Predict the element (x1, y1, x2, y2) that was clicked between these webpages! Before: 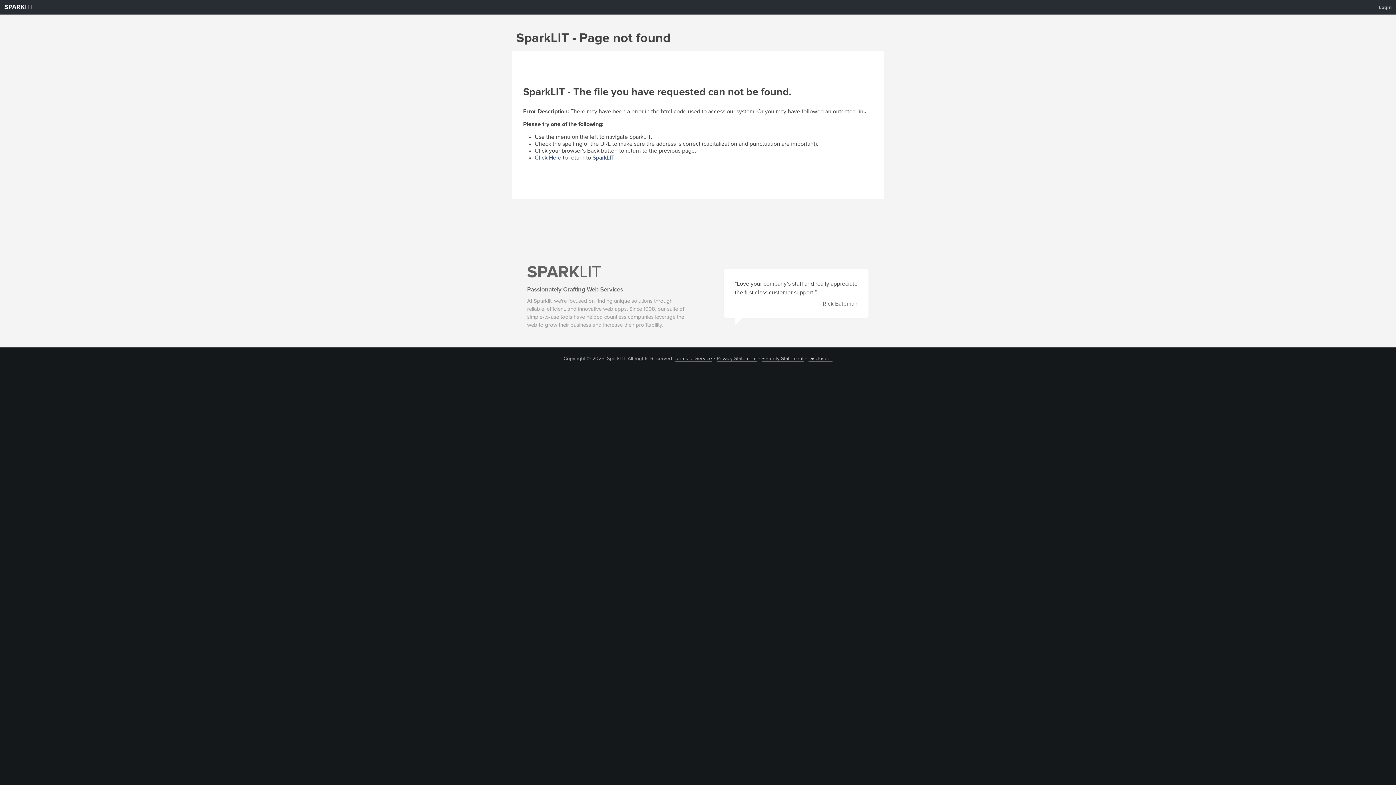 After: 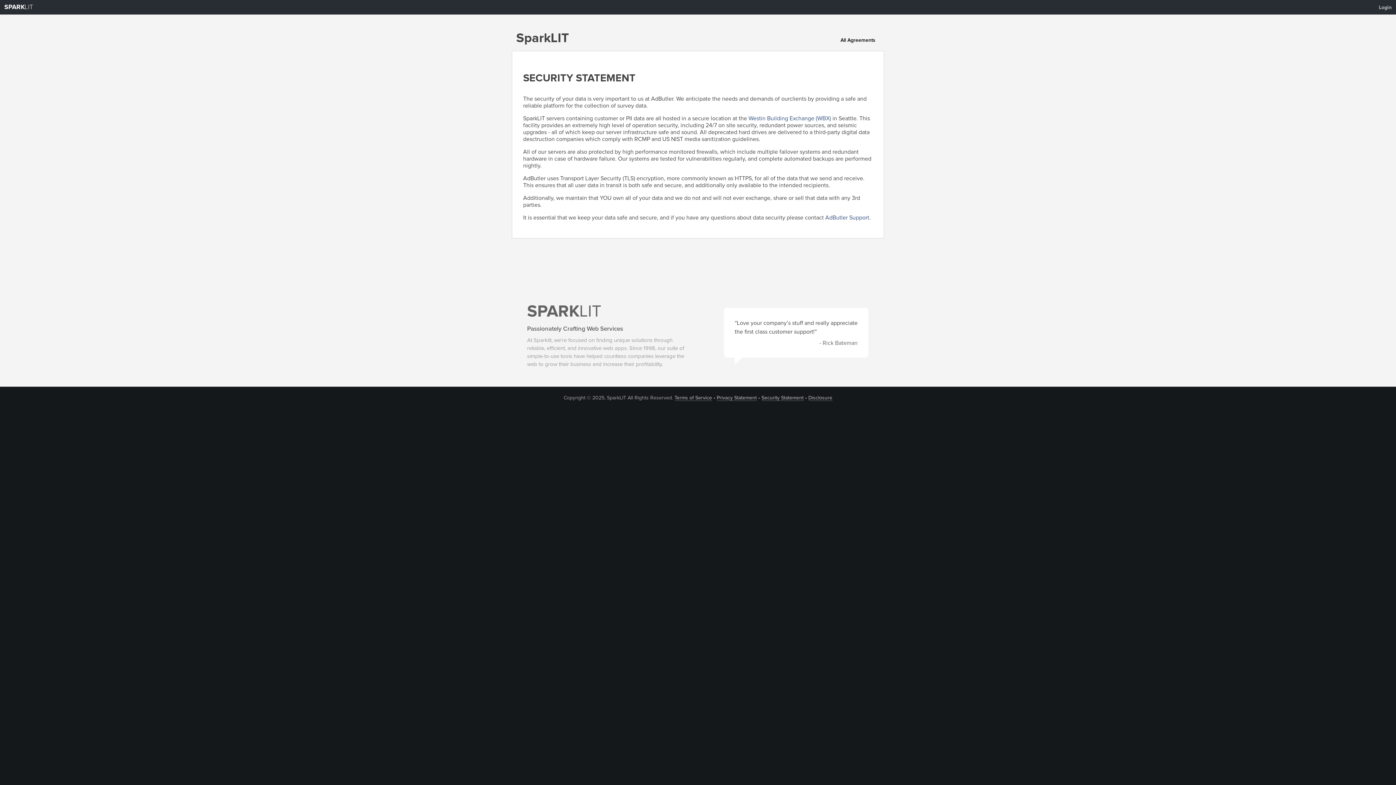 Action: label: Security Statement bbox: (761, 356, 803, 361)